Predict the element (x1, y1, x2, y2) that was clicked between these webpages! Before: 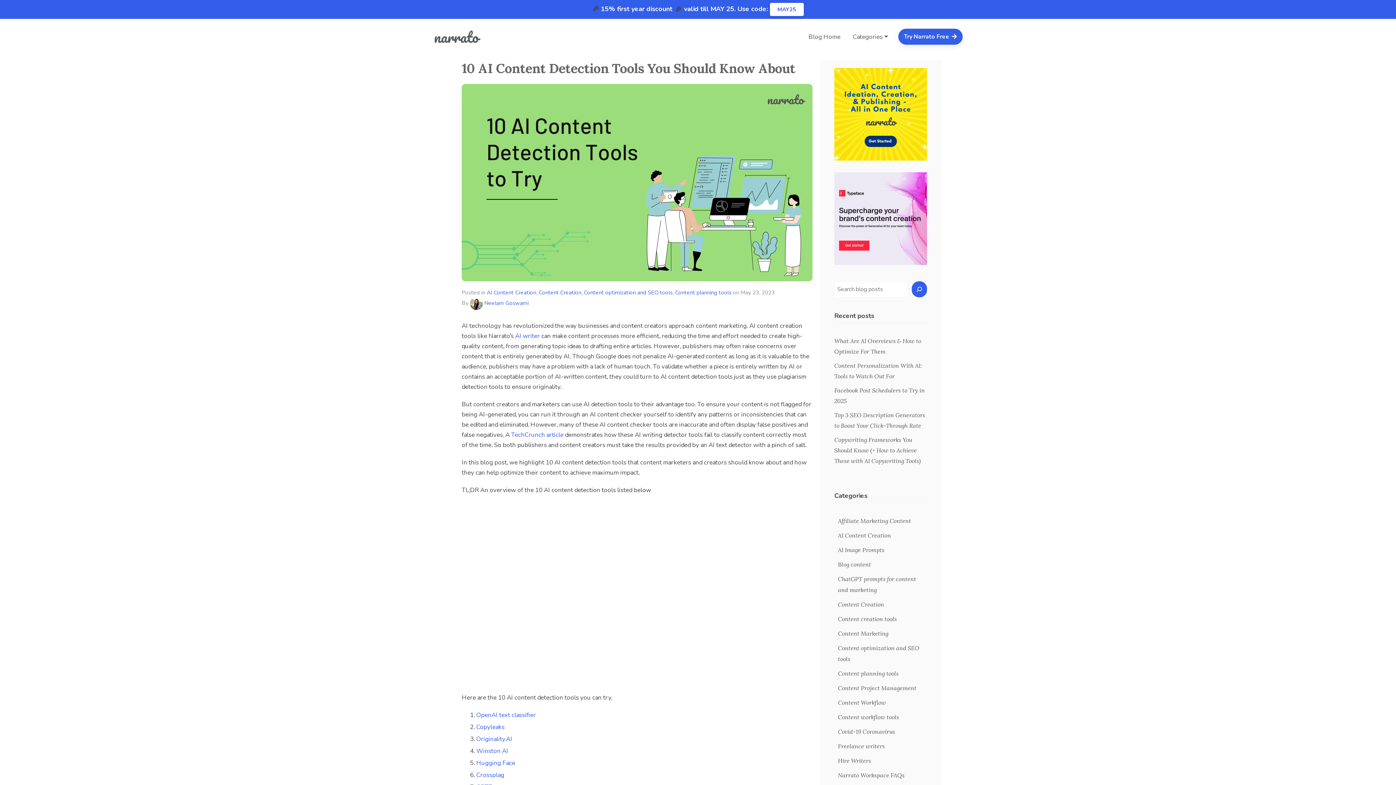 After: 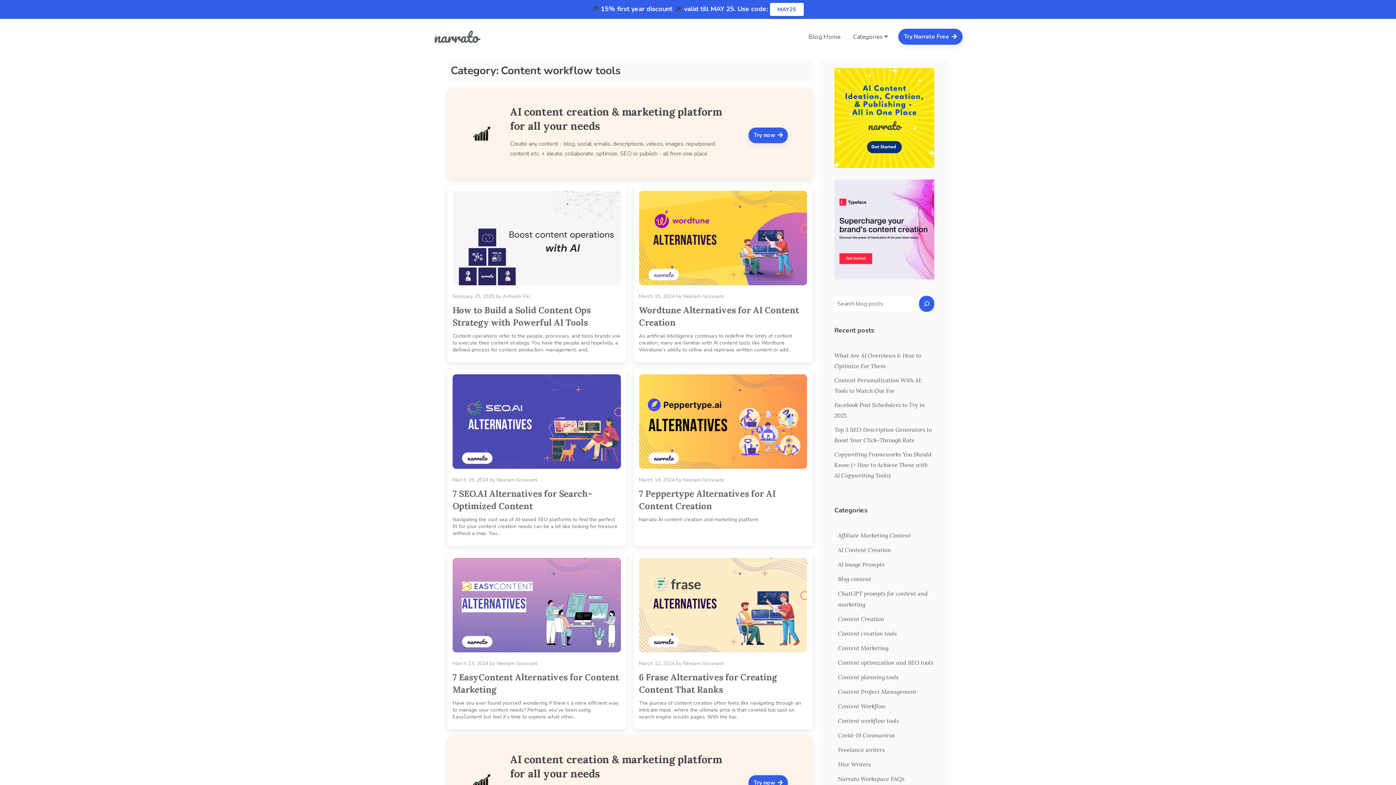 Action: bbox: (838, 713, 899, 721) label: Content workflow tools